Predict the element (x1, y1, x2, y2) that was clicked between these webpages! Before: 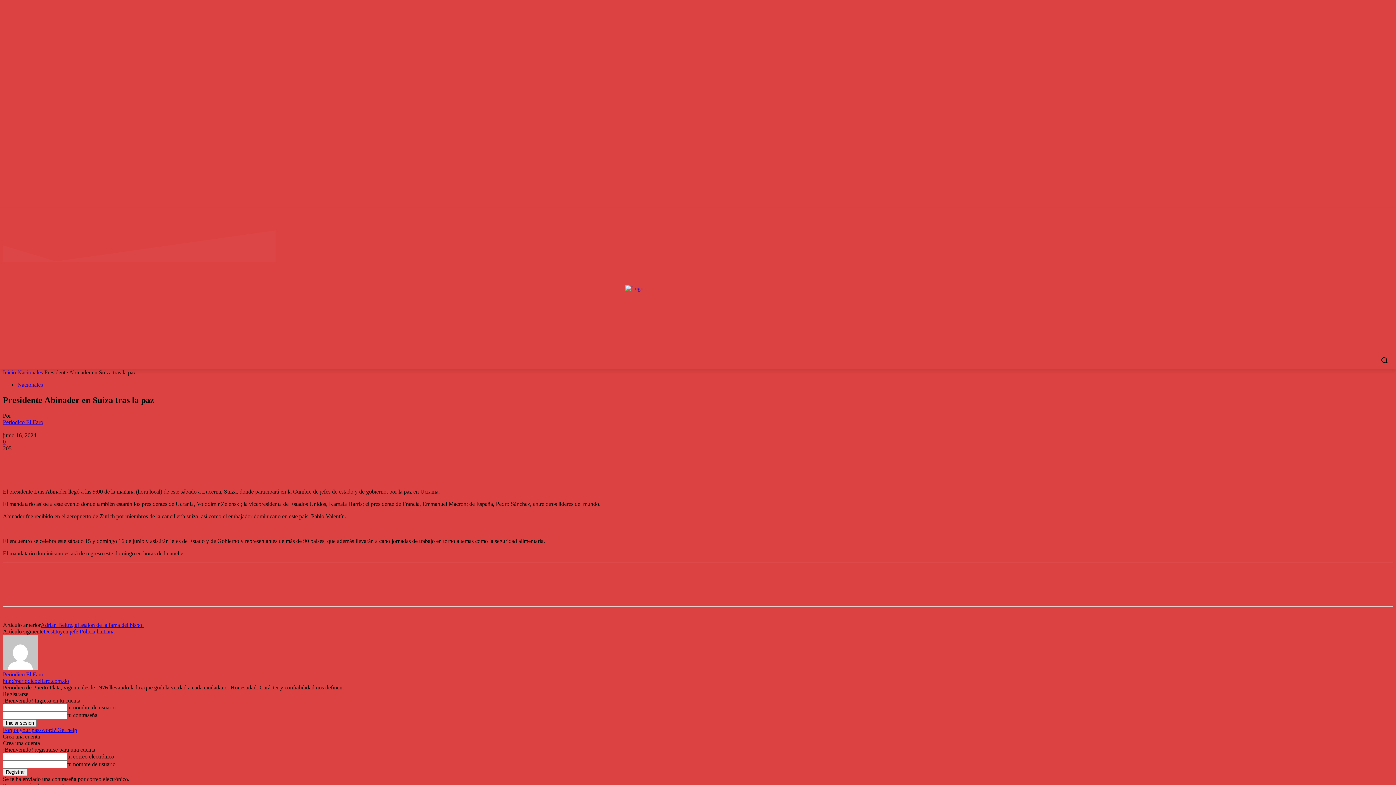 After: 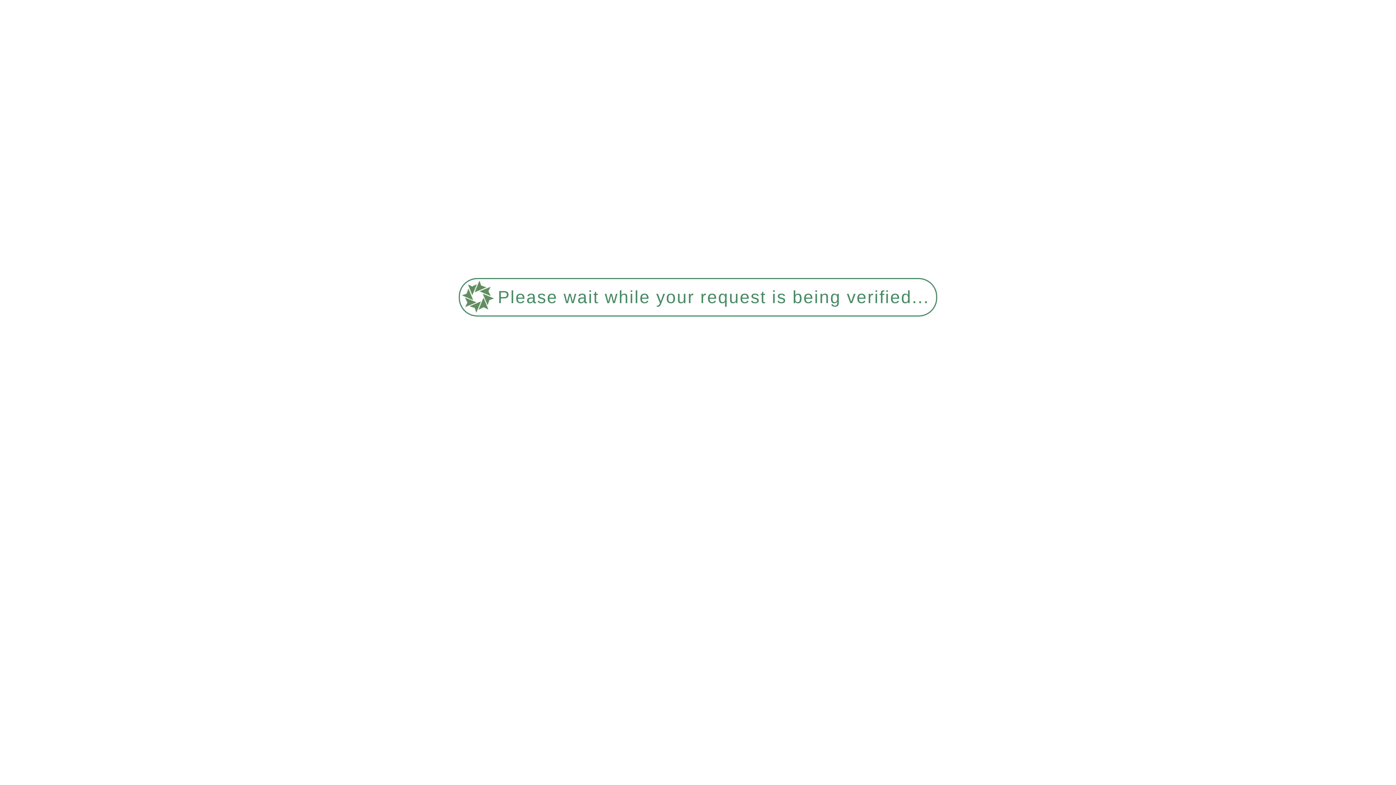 Action: bbox: (241, 351, 278, 369) label: DEPORTES